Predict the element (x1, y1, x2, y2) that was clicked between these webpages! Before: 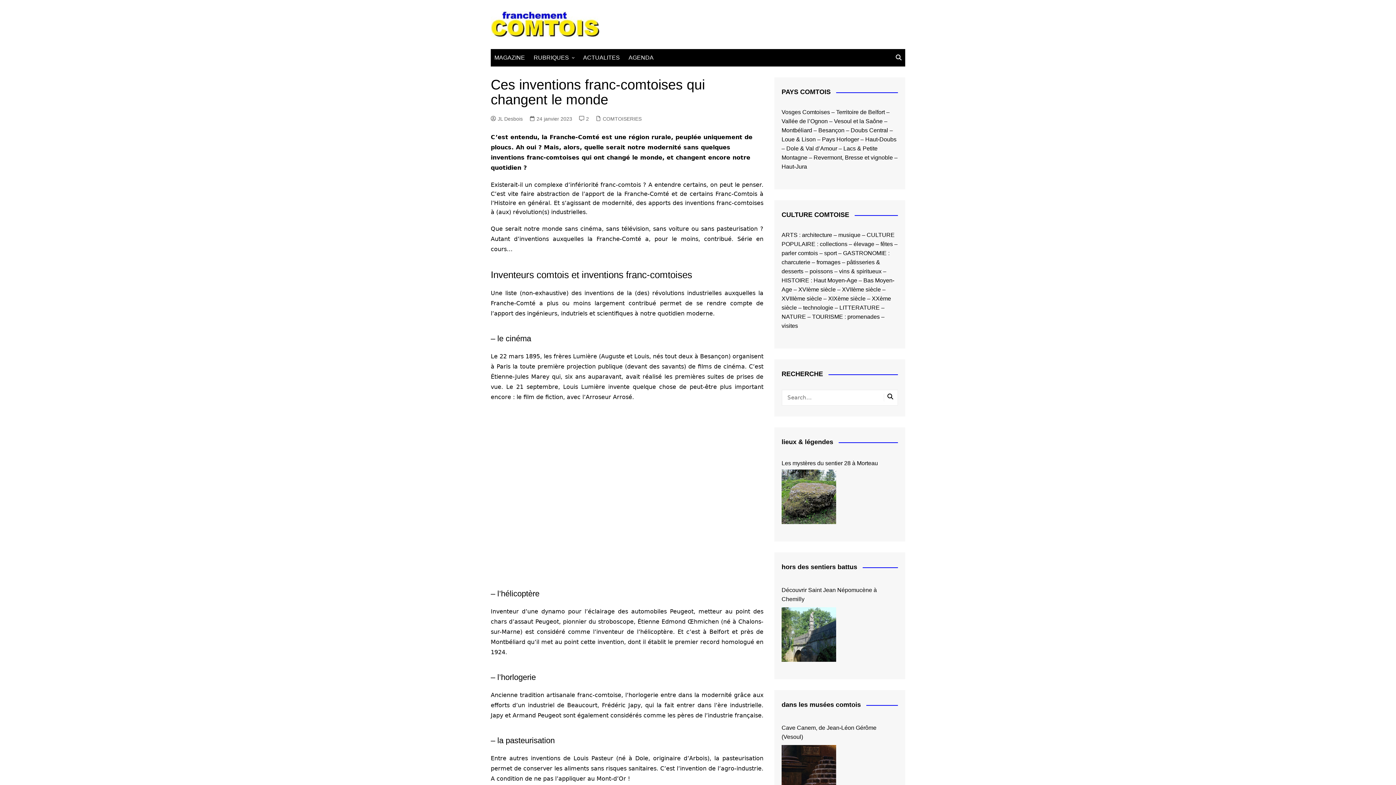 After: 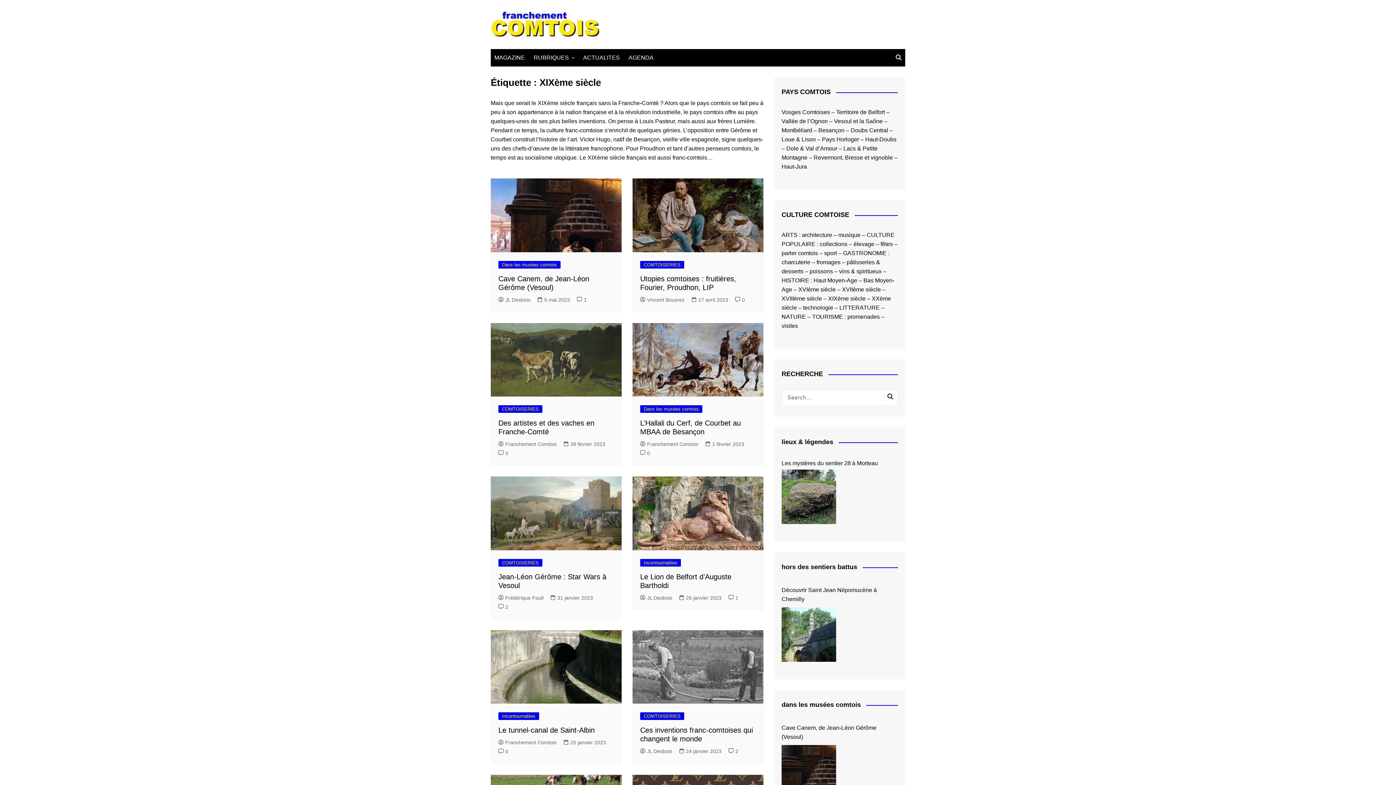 Action: label: XIXème siècle bbox: (828, 295, 865, 301)